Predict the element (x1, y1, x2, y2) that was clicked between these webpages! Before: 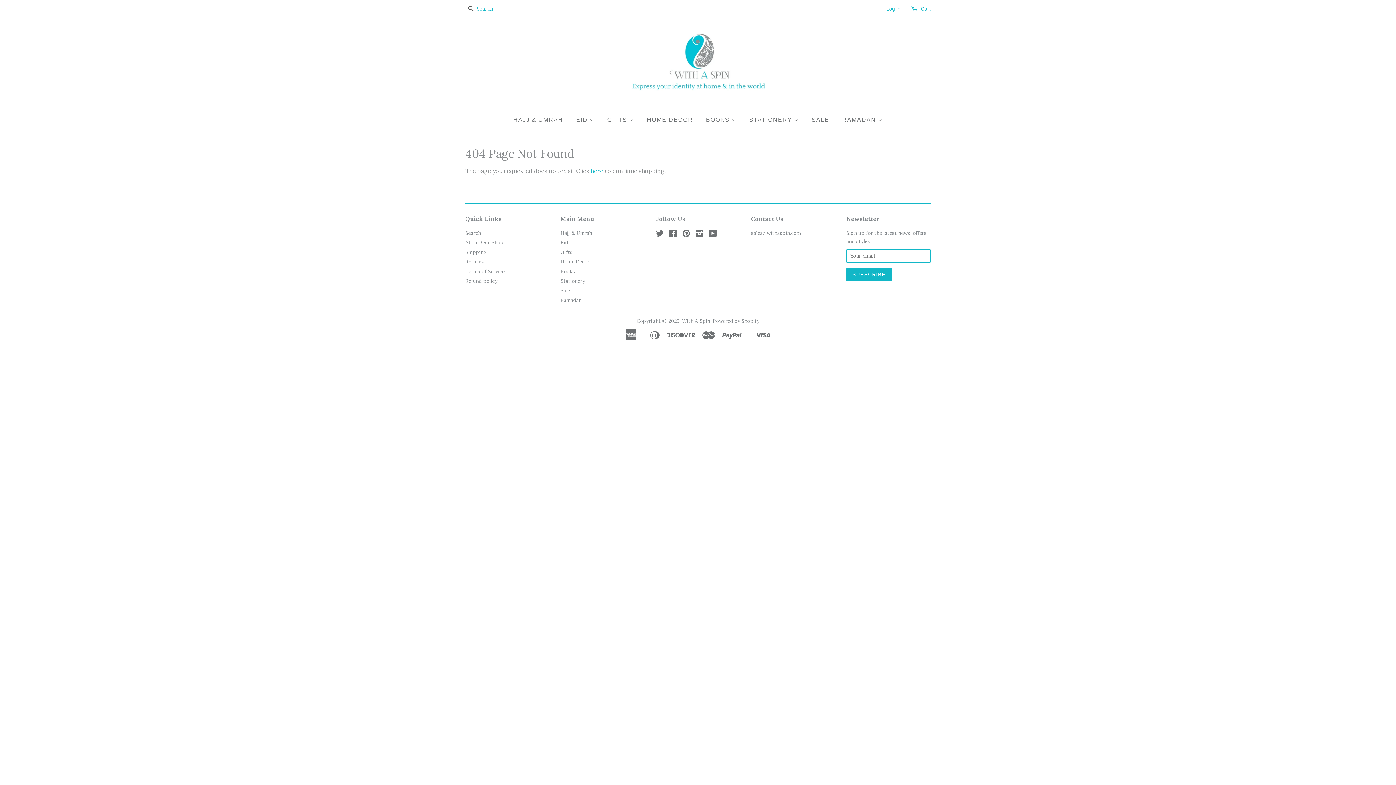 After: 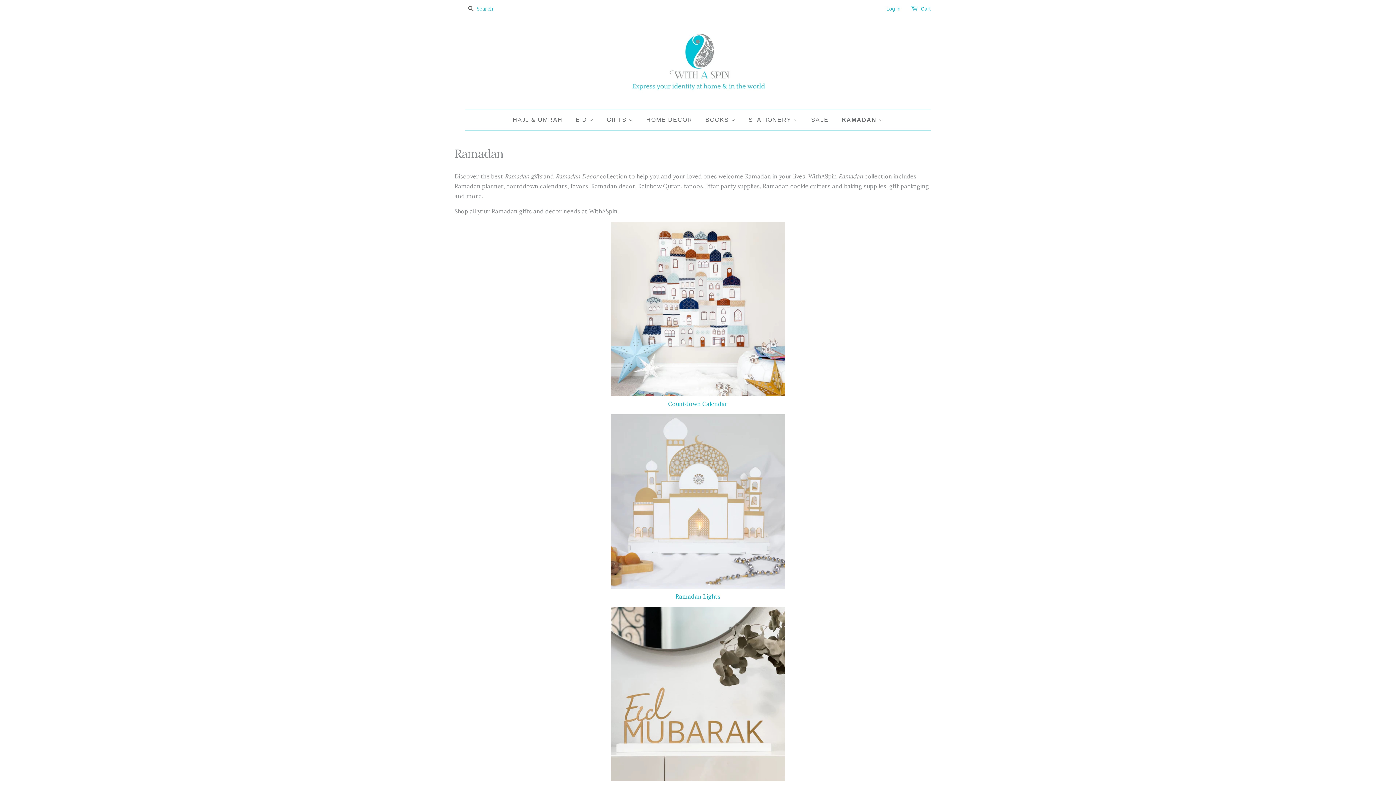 Action: bbox: (560, 296, 581, 303) label: Ramadan